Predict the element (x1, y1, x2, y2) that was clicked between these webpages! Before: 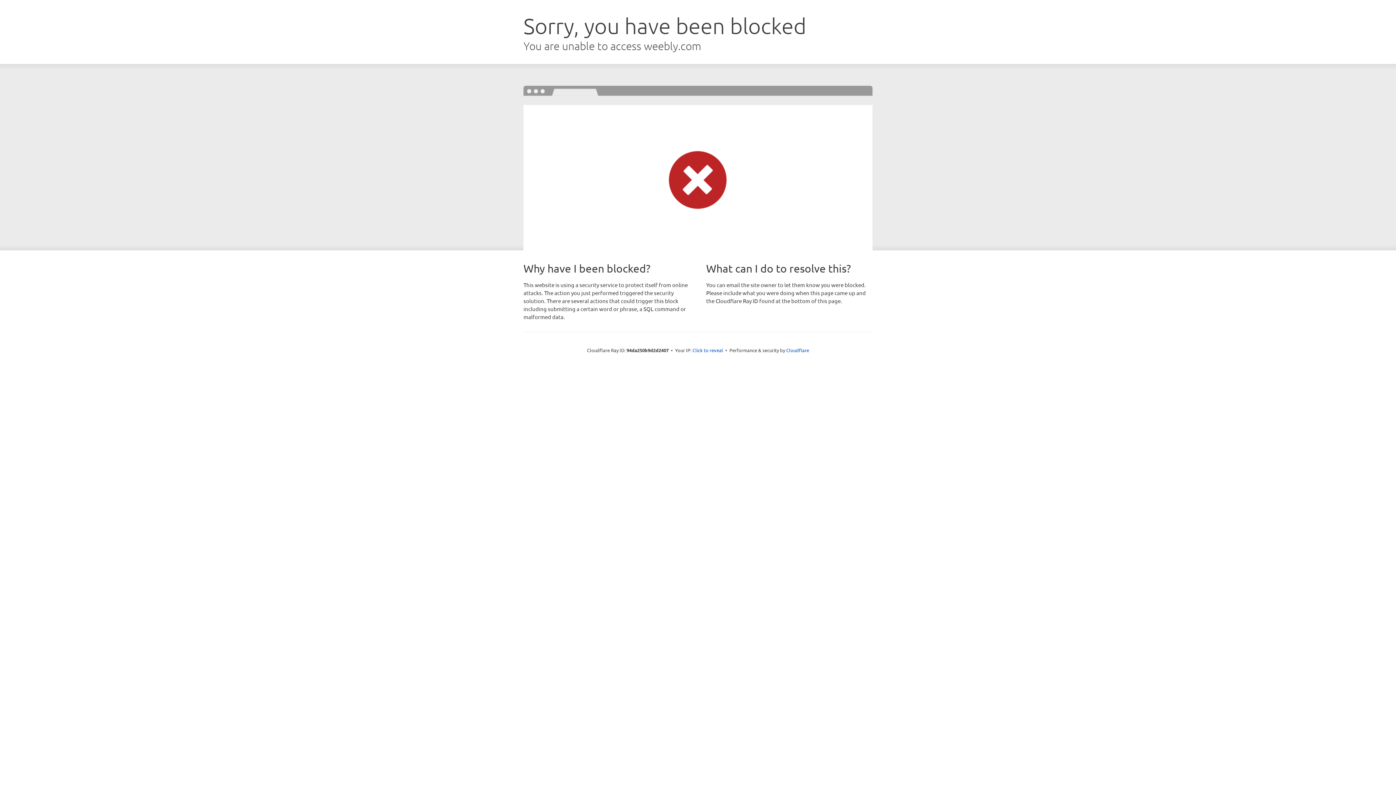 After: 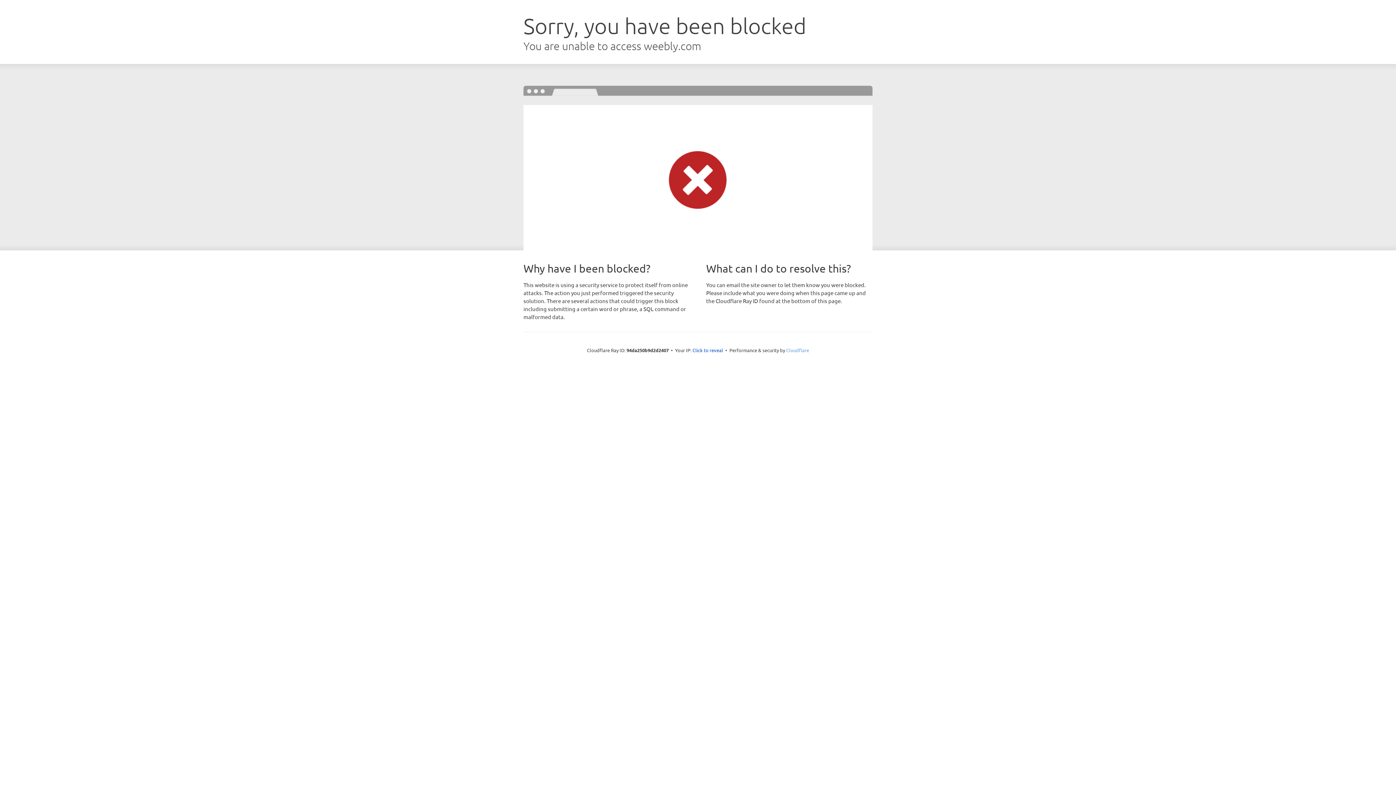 Action: label: Cloudflare bbox: (786, 347, 809, 353)